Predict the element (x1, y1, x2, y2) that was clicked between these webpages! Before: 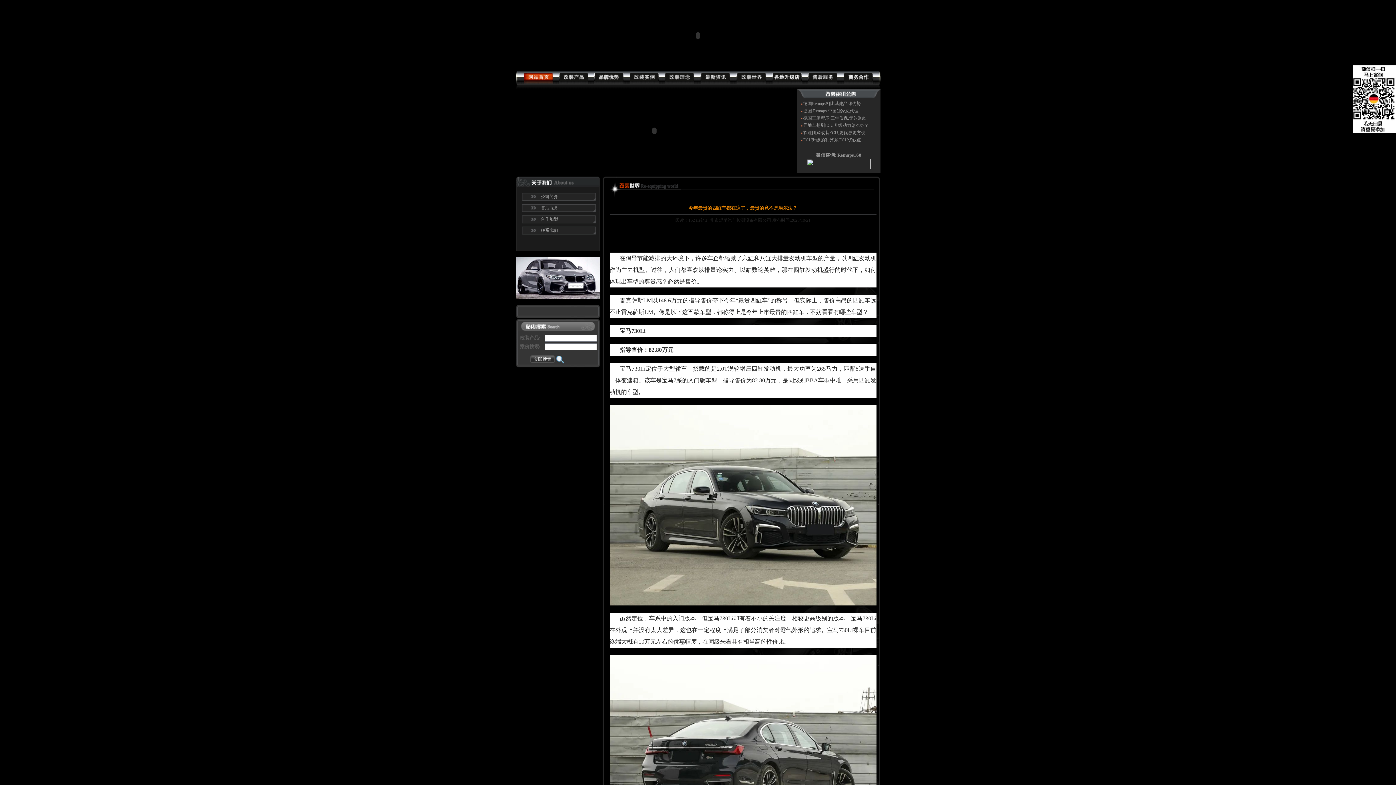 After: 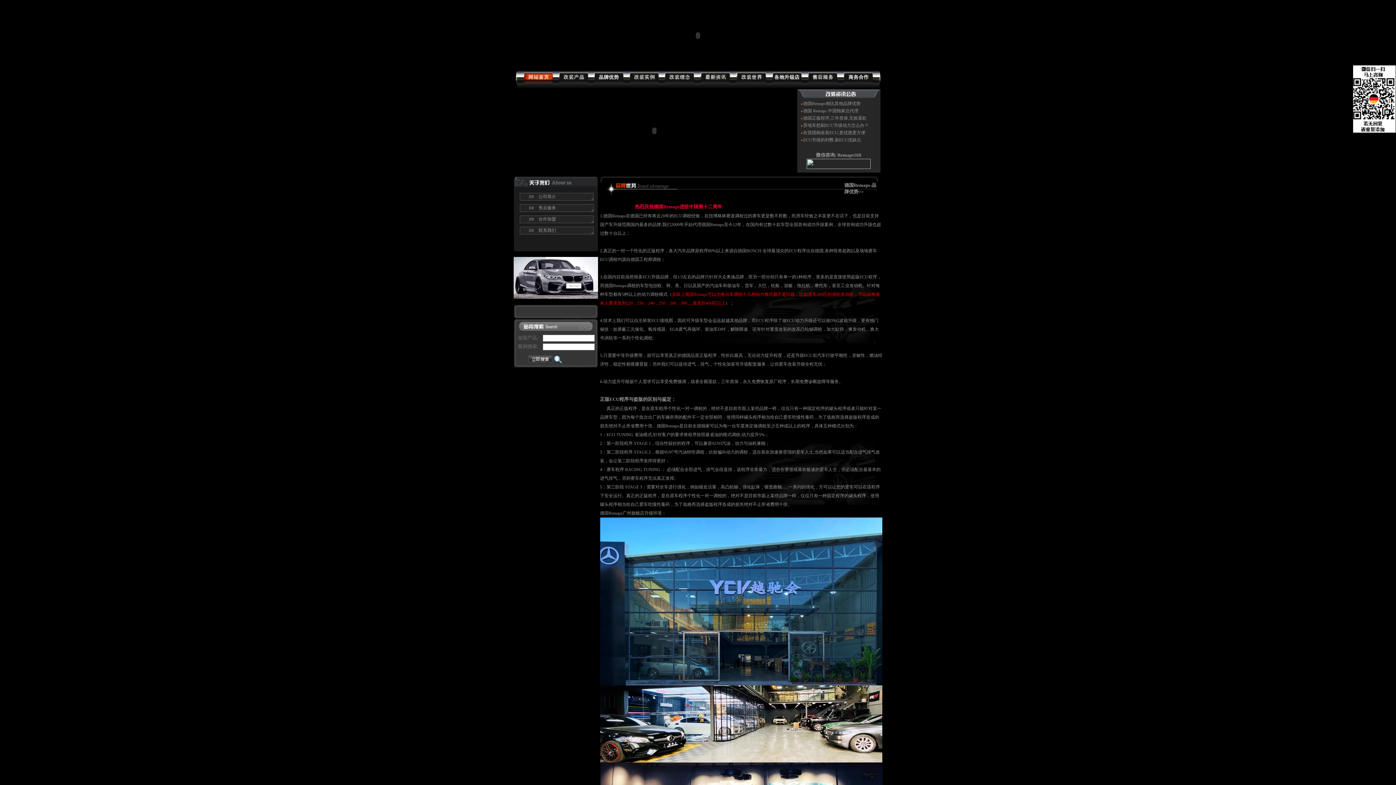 Action: bbox: (594, 80, 623, 85)